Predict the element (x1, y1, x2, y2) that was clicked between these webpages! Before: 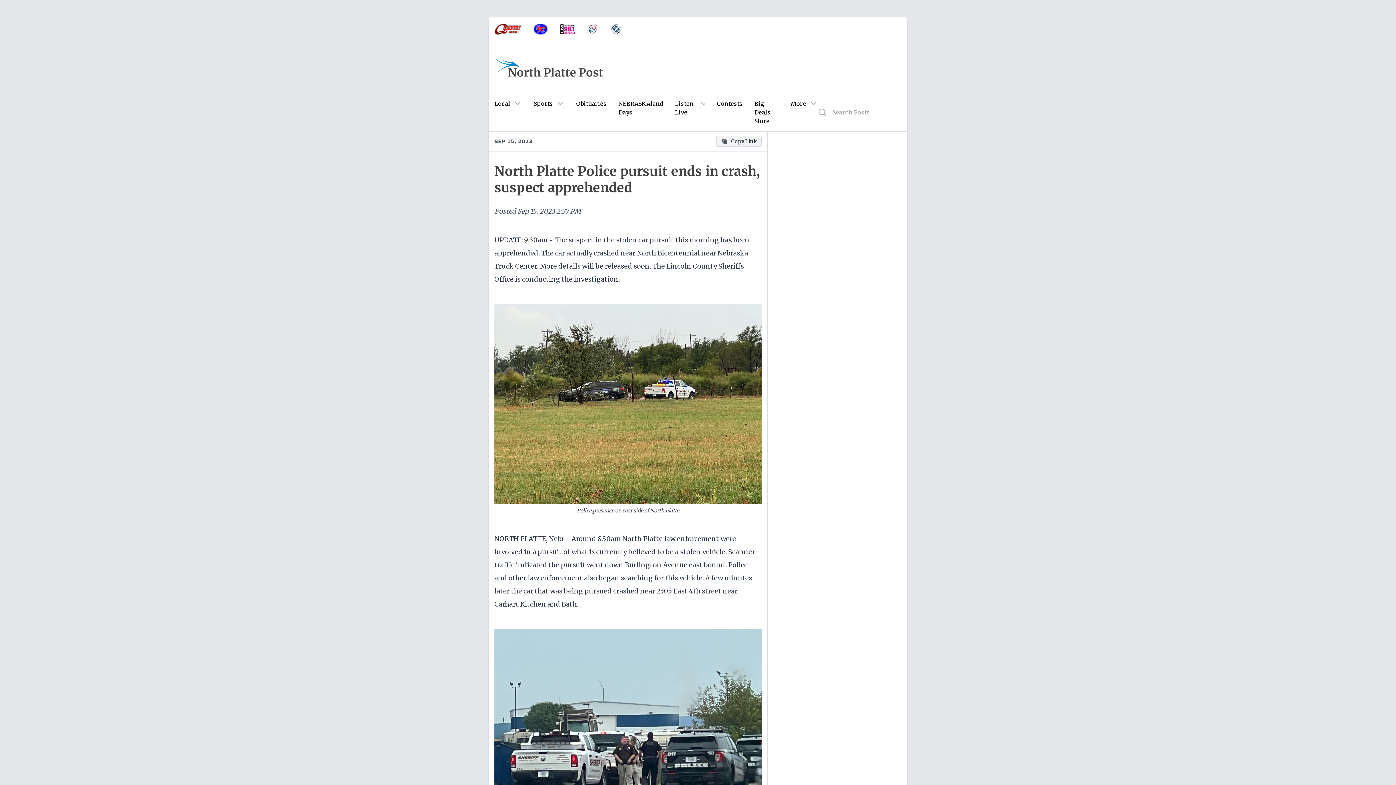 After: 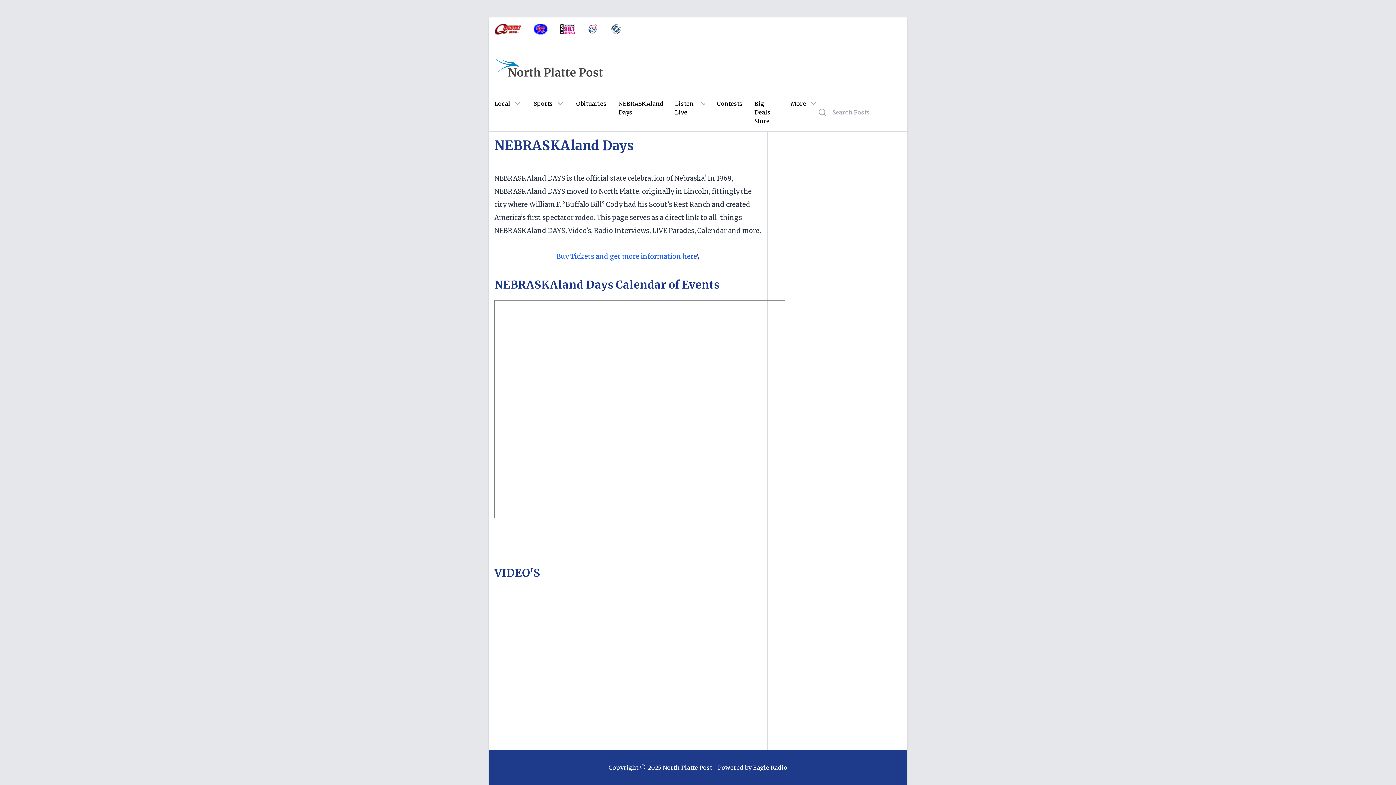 Action: bbox: (618, 99, 663, 116) label: NEBRASKAland Days